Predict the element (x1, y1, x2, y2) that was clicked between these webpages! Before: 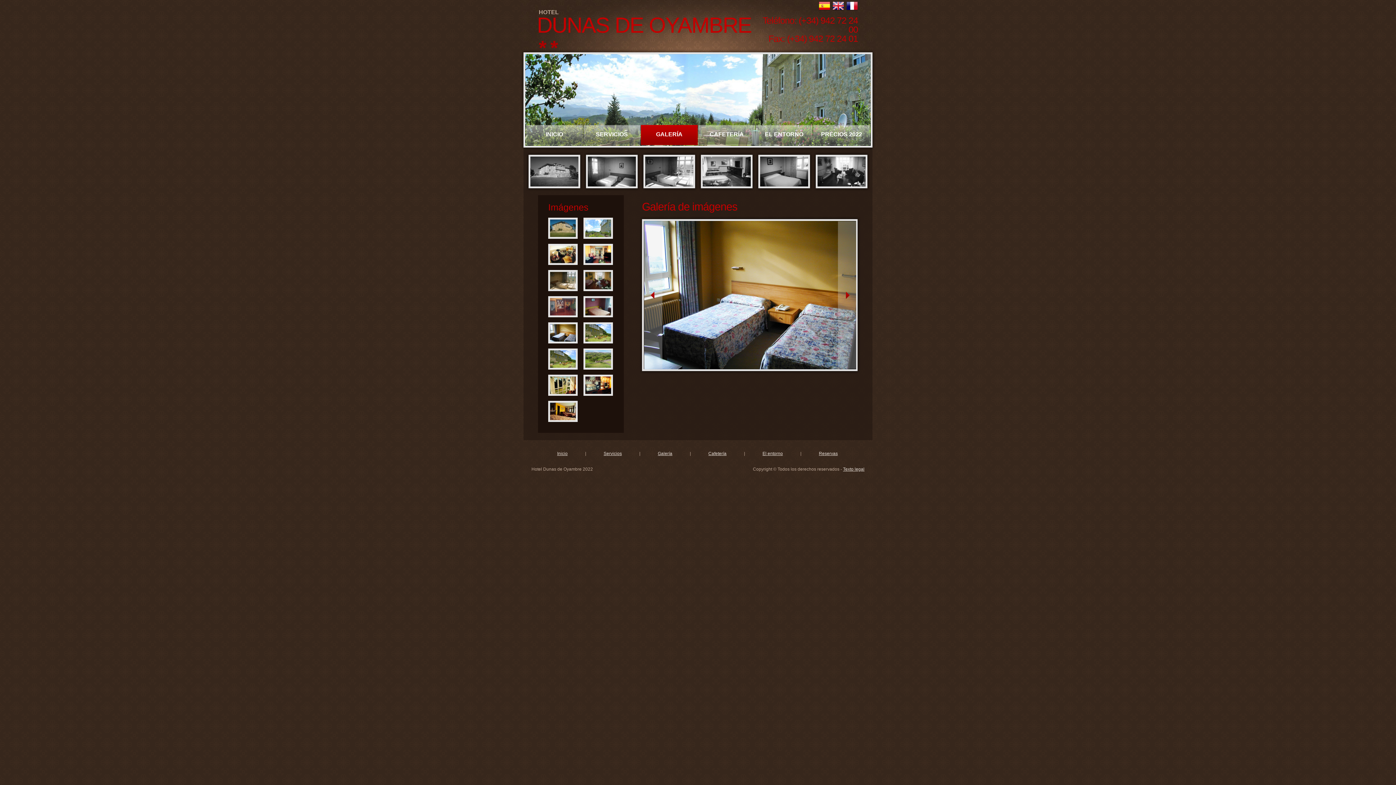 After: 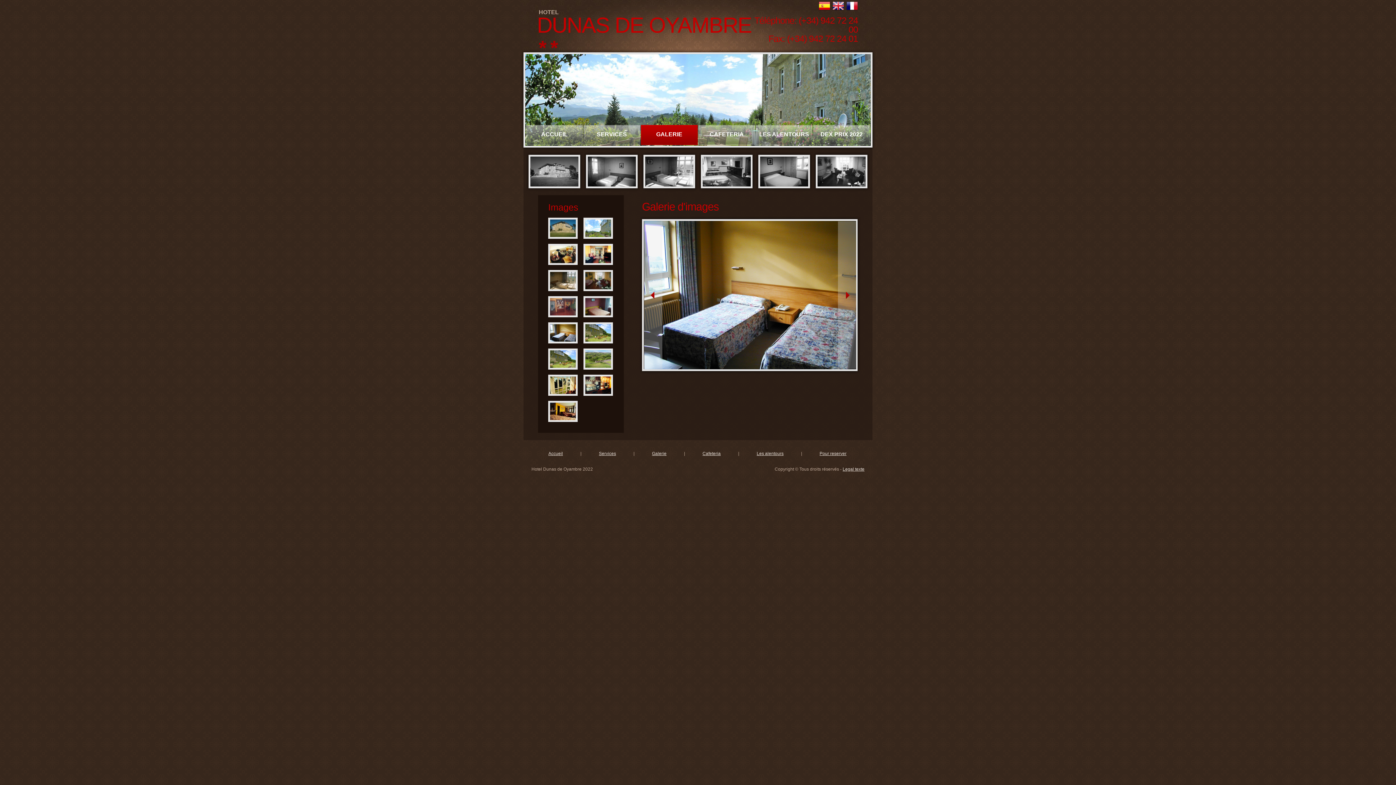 Action: bbox: (846, 0, 858, 9)